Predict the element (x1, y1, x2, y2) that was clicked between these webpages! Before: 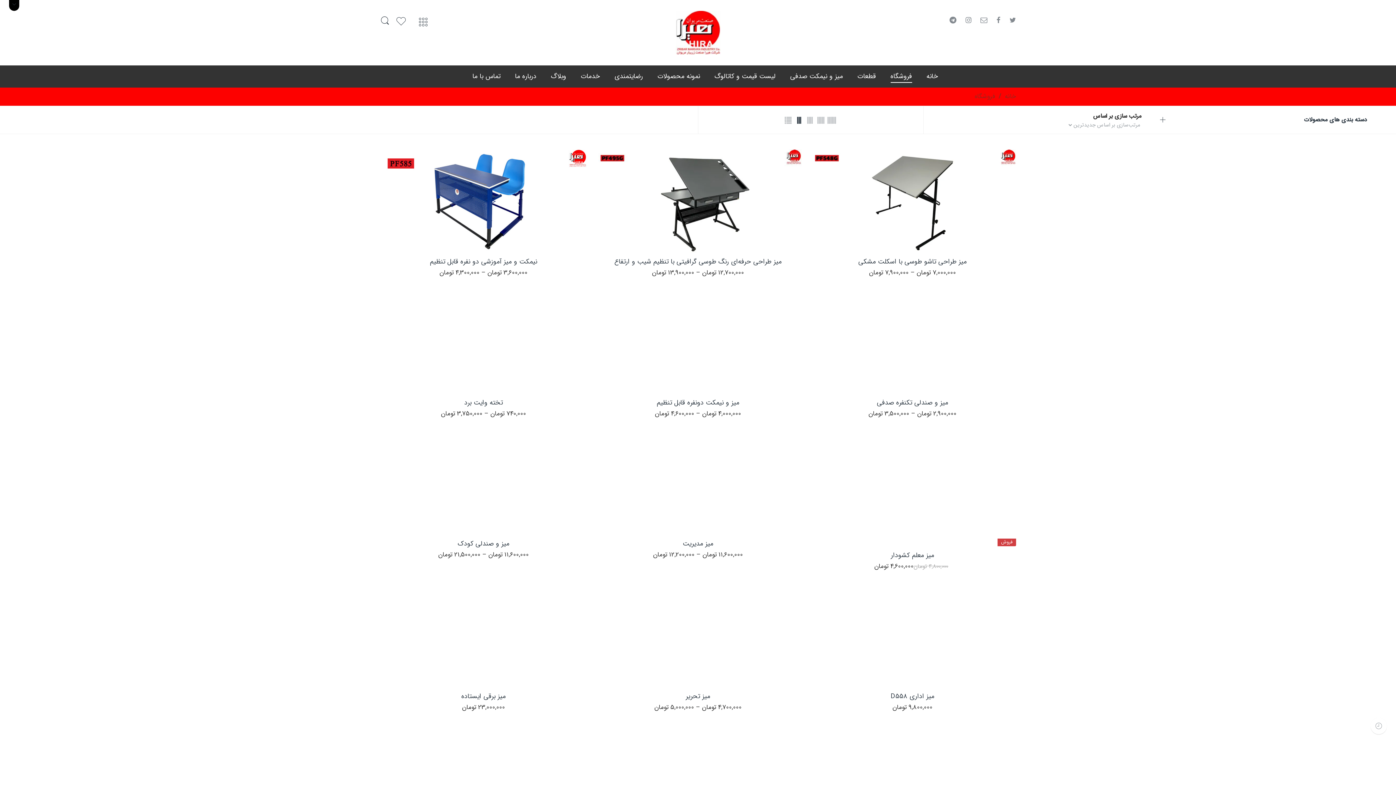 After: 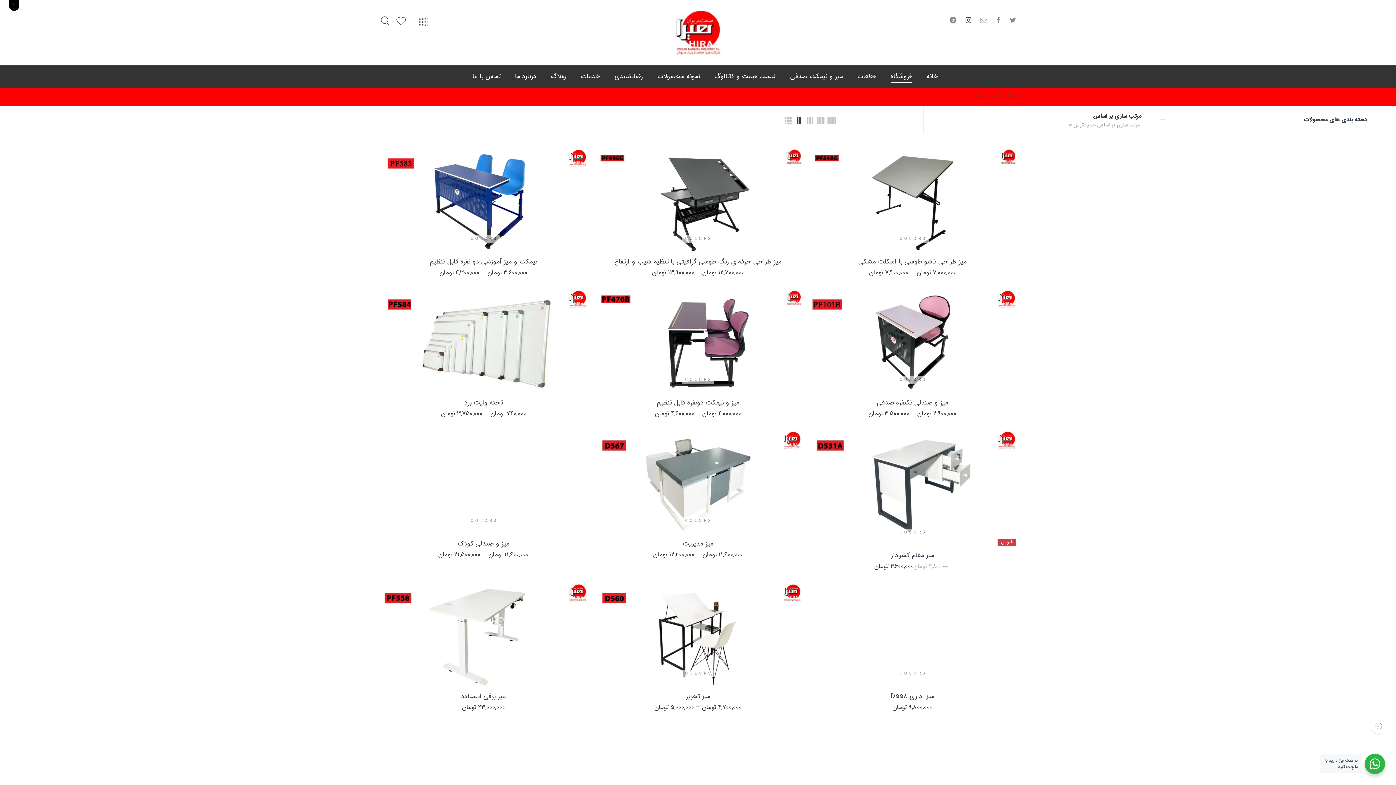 Action: bbox: (960, 12, 971, 28)